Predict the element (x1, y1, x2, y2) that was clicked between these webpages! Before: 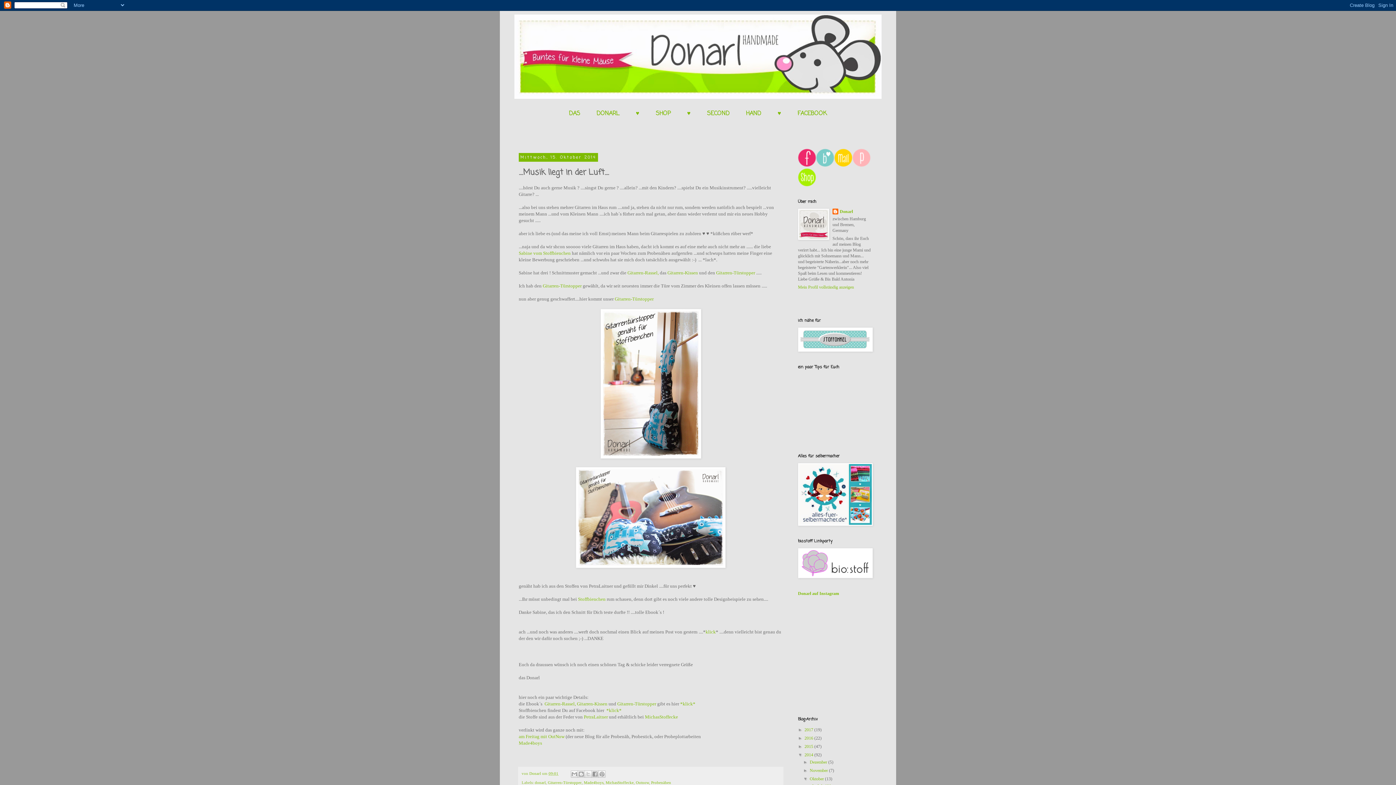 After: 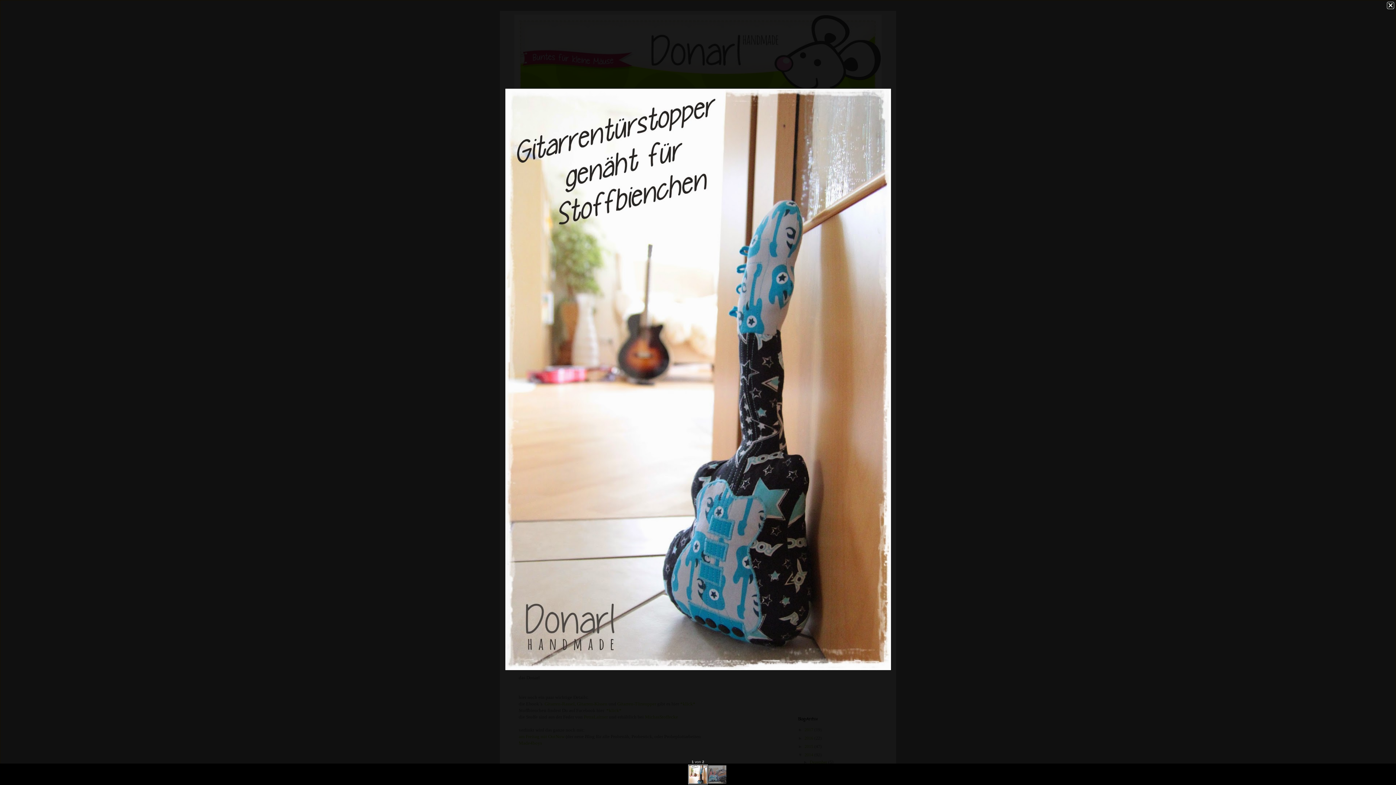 Action: bbox: (600, 454, 701, 459)